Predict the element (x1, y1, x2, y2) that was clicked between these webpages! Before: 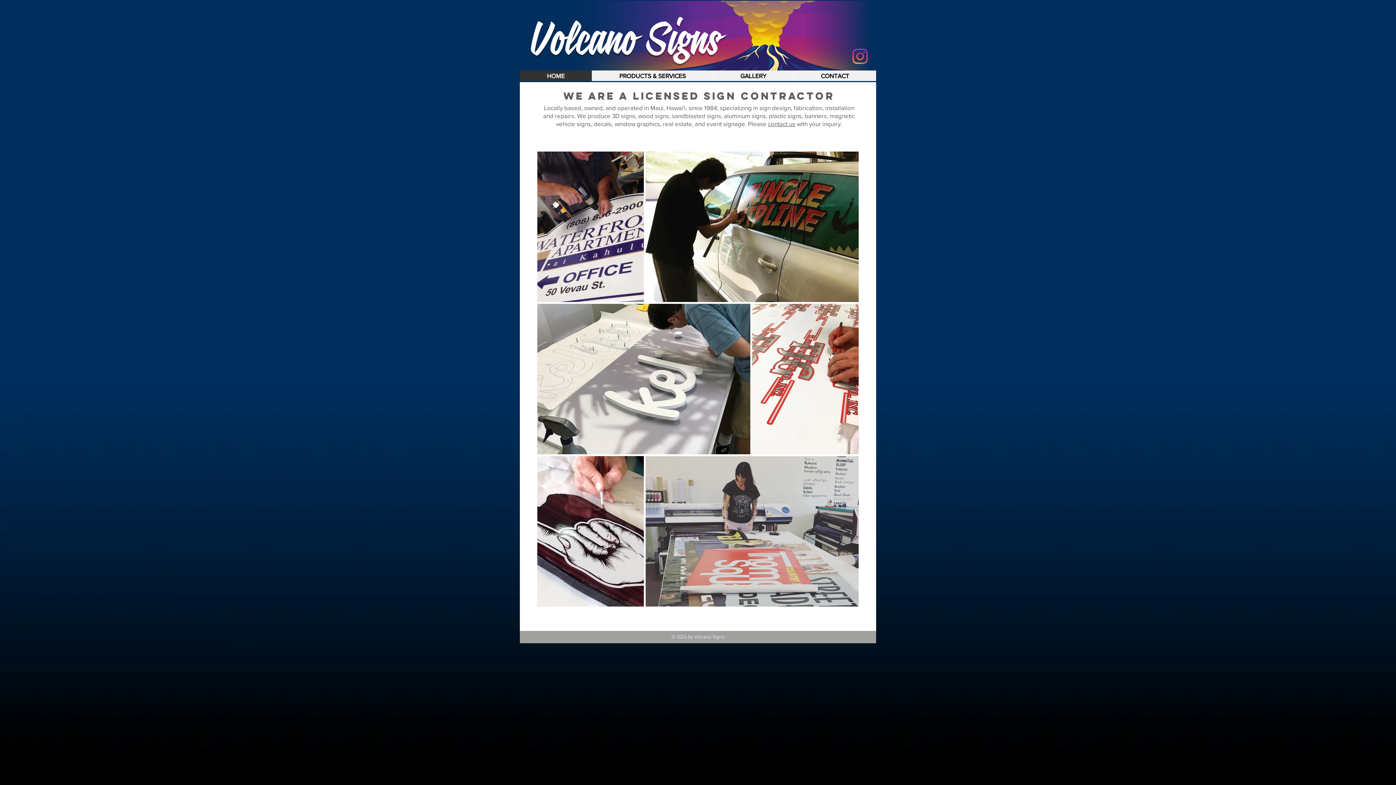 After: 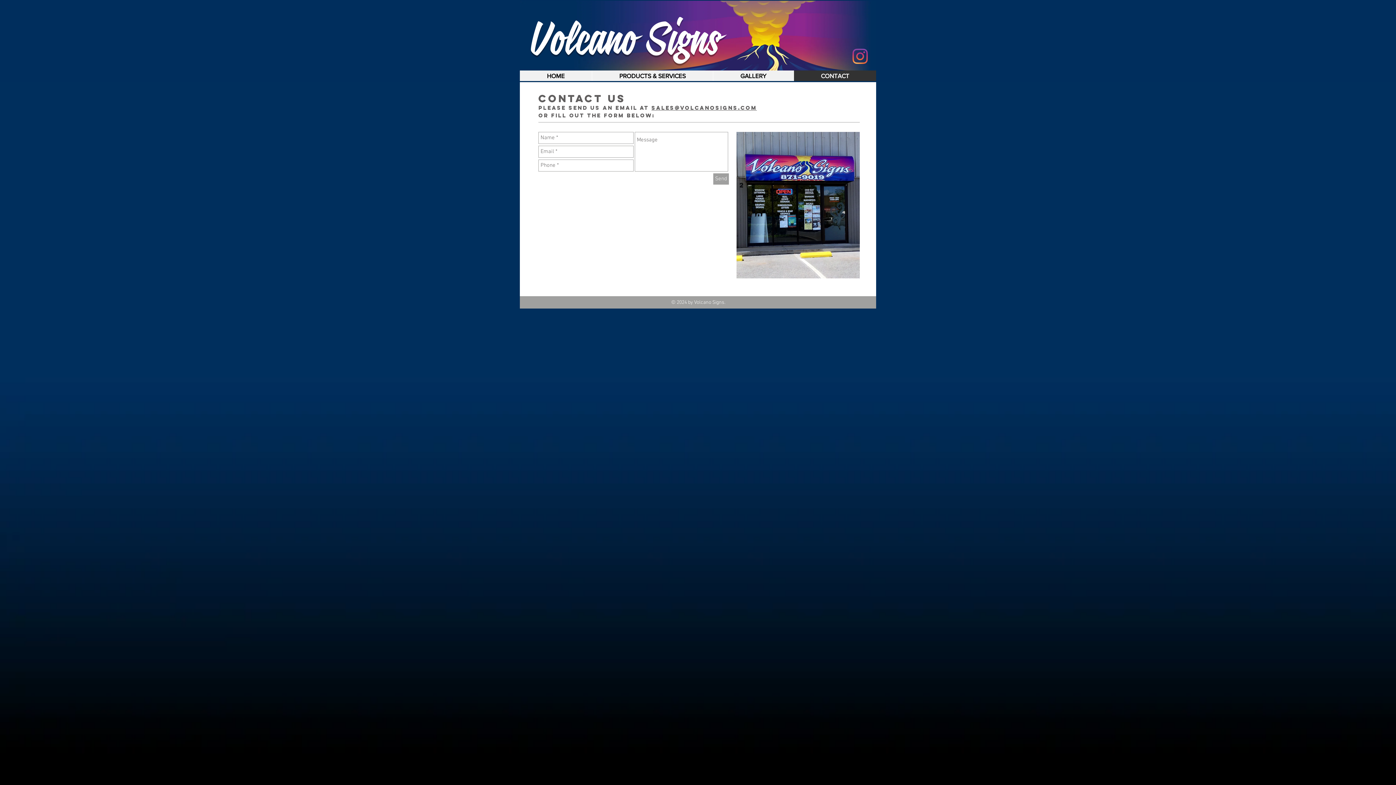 Action: bbox: (768, 120, 795, 127) label: contact us